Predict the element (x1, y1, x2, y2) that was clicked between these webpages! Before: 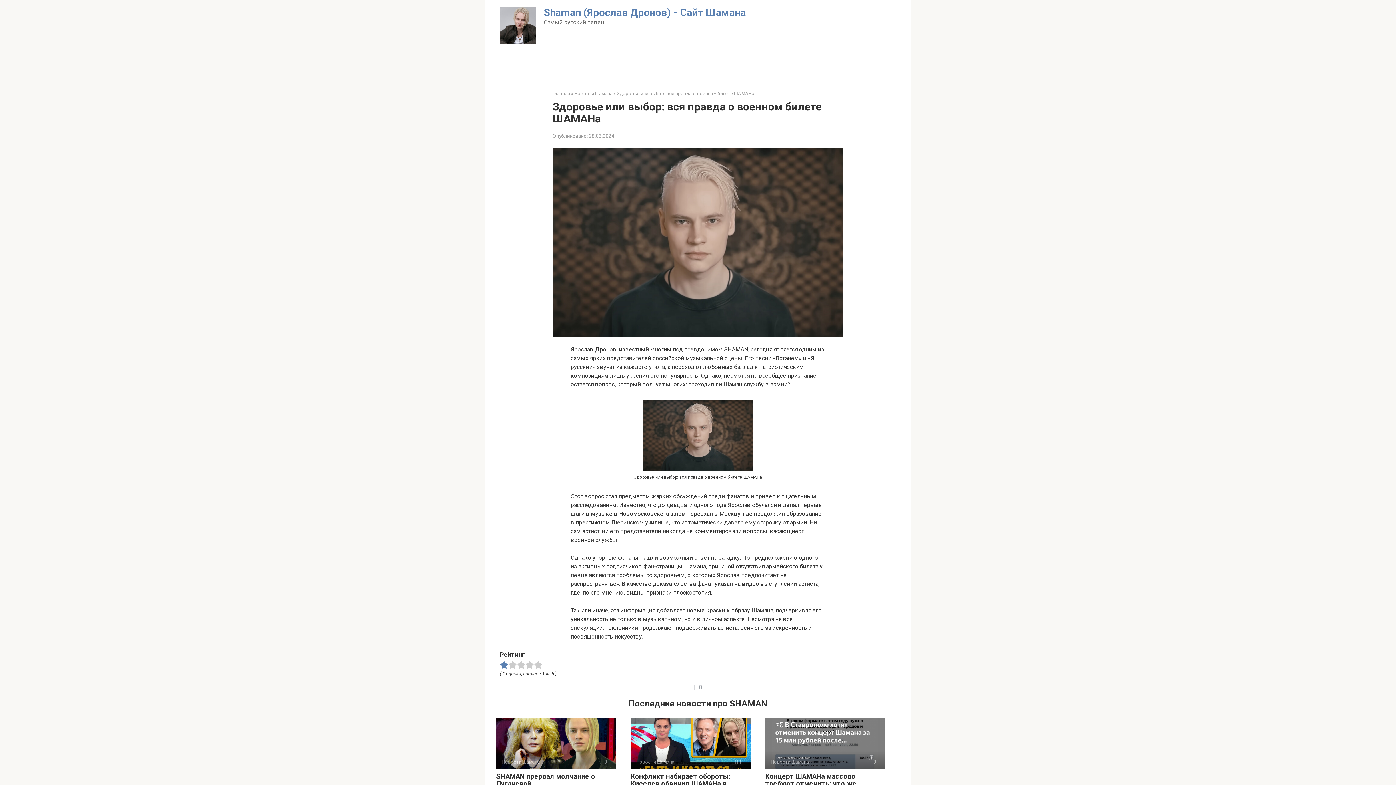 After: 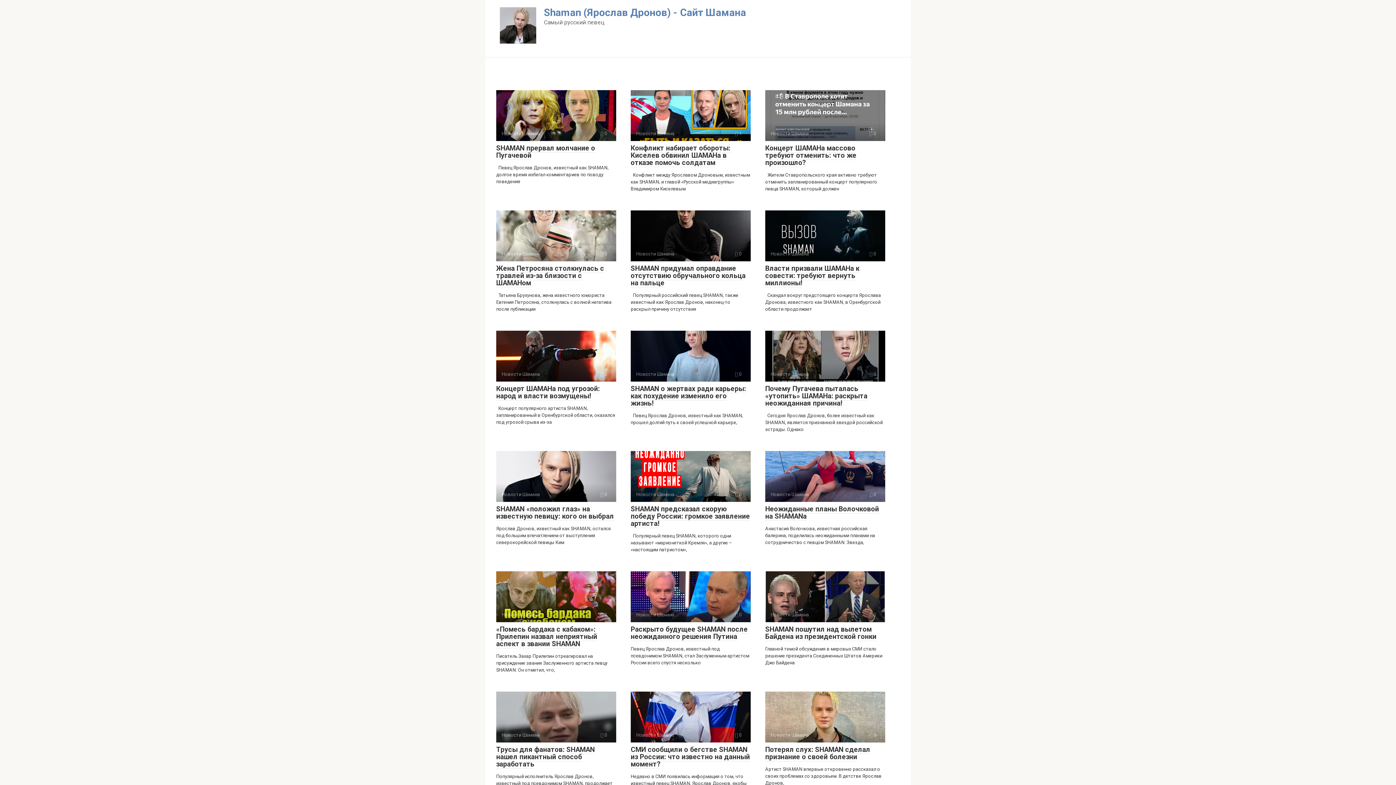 Action: bbox: (500, 38, 536, 45)